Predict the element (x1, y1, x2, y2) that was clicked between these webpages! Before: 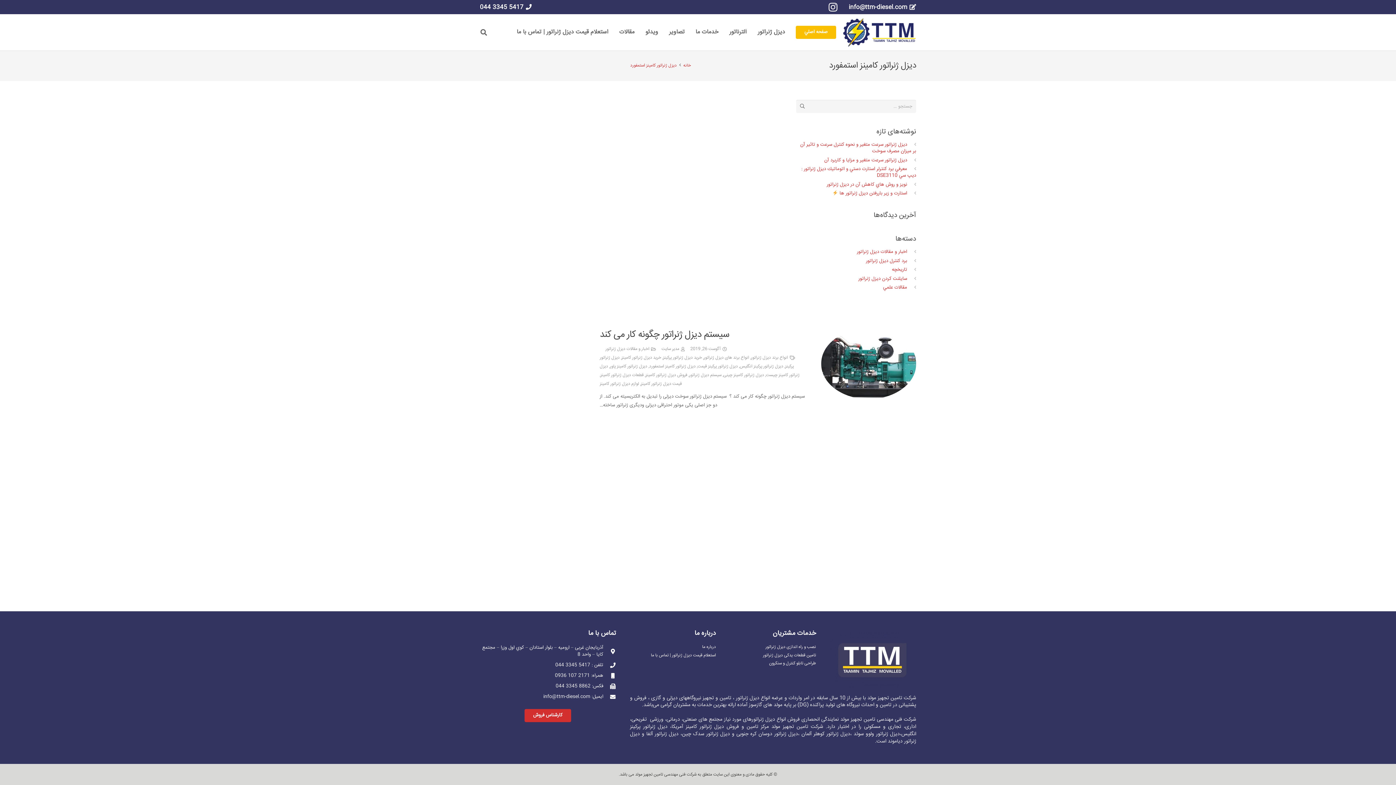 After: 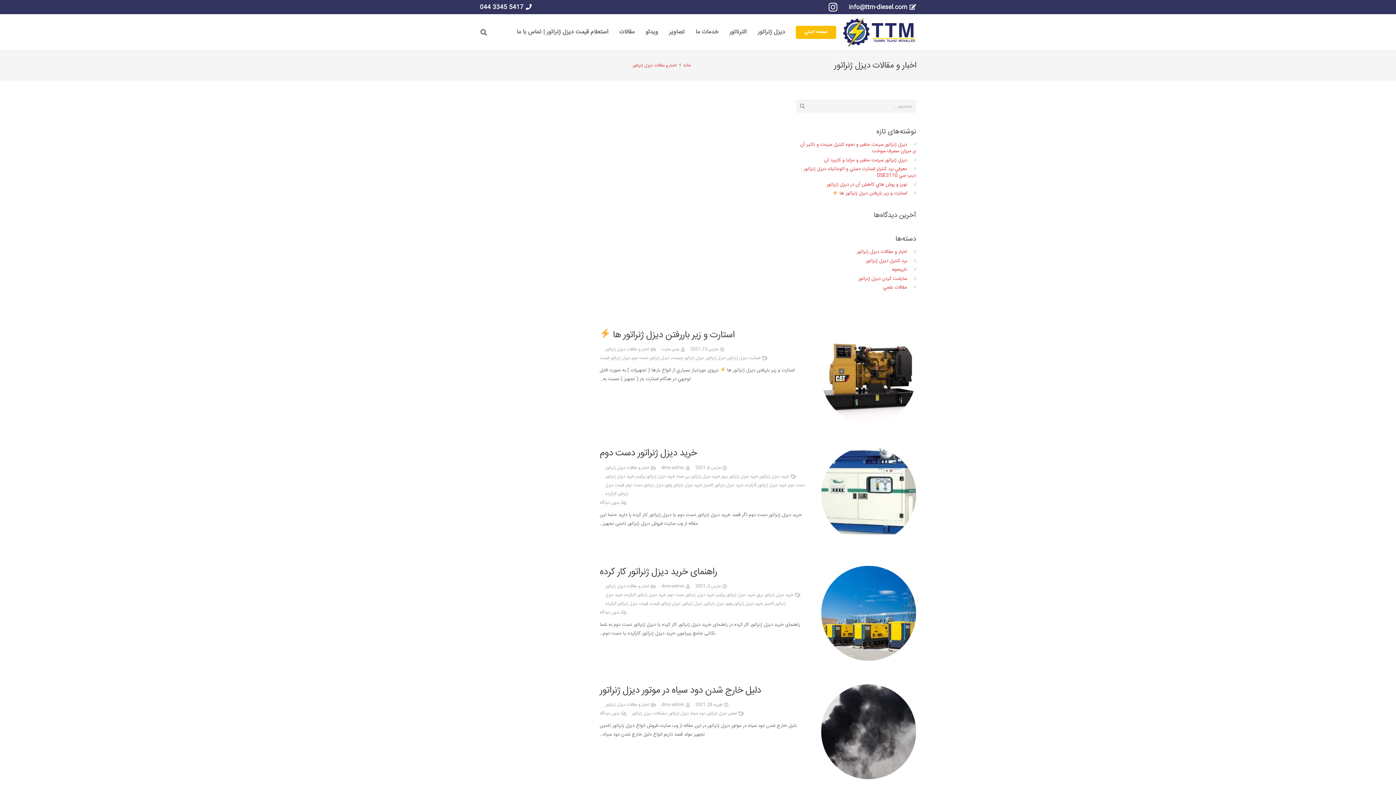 Action: label: اخبار و مقالات دیزل ژنراتور bbox: (605, 345, 649, 352)